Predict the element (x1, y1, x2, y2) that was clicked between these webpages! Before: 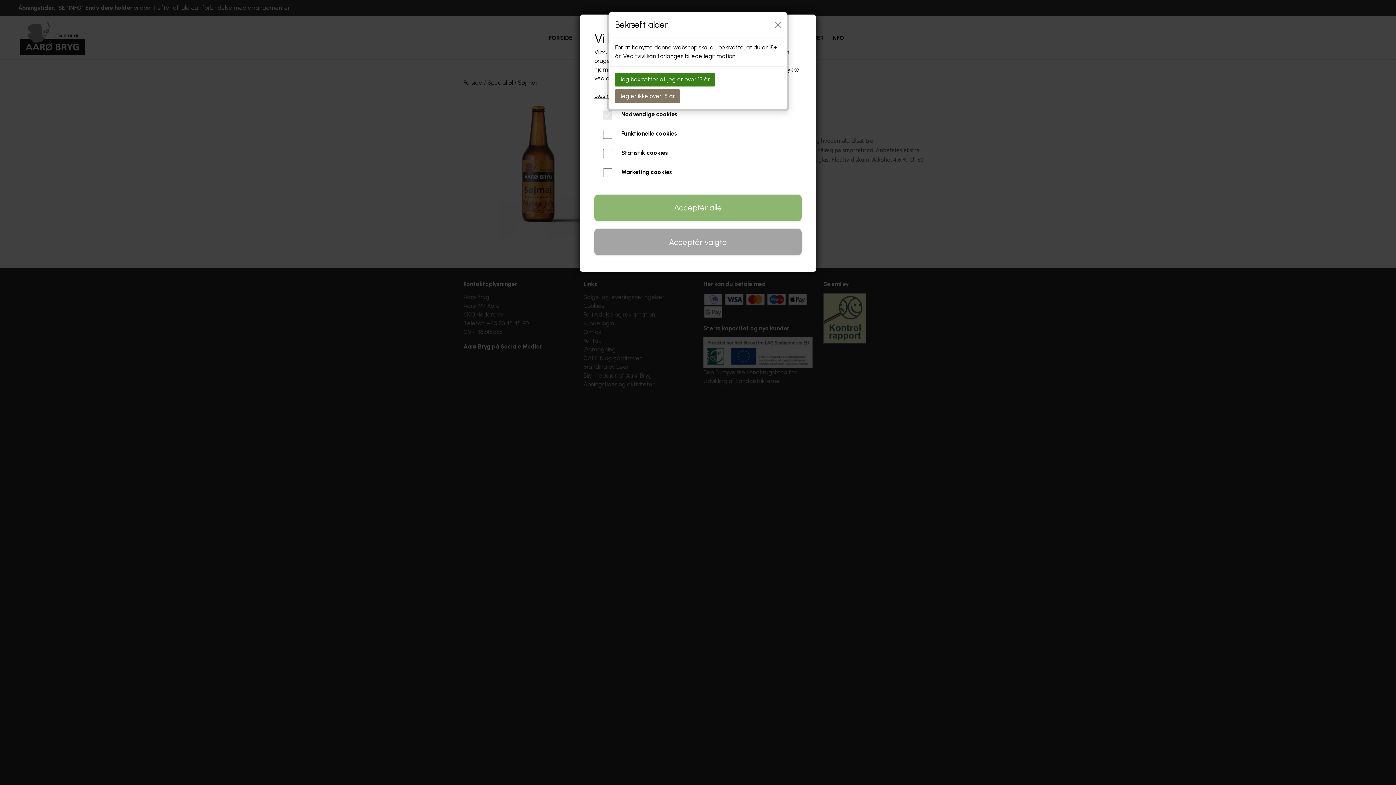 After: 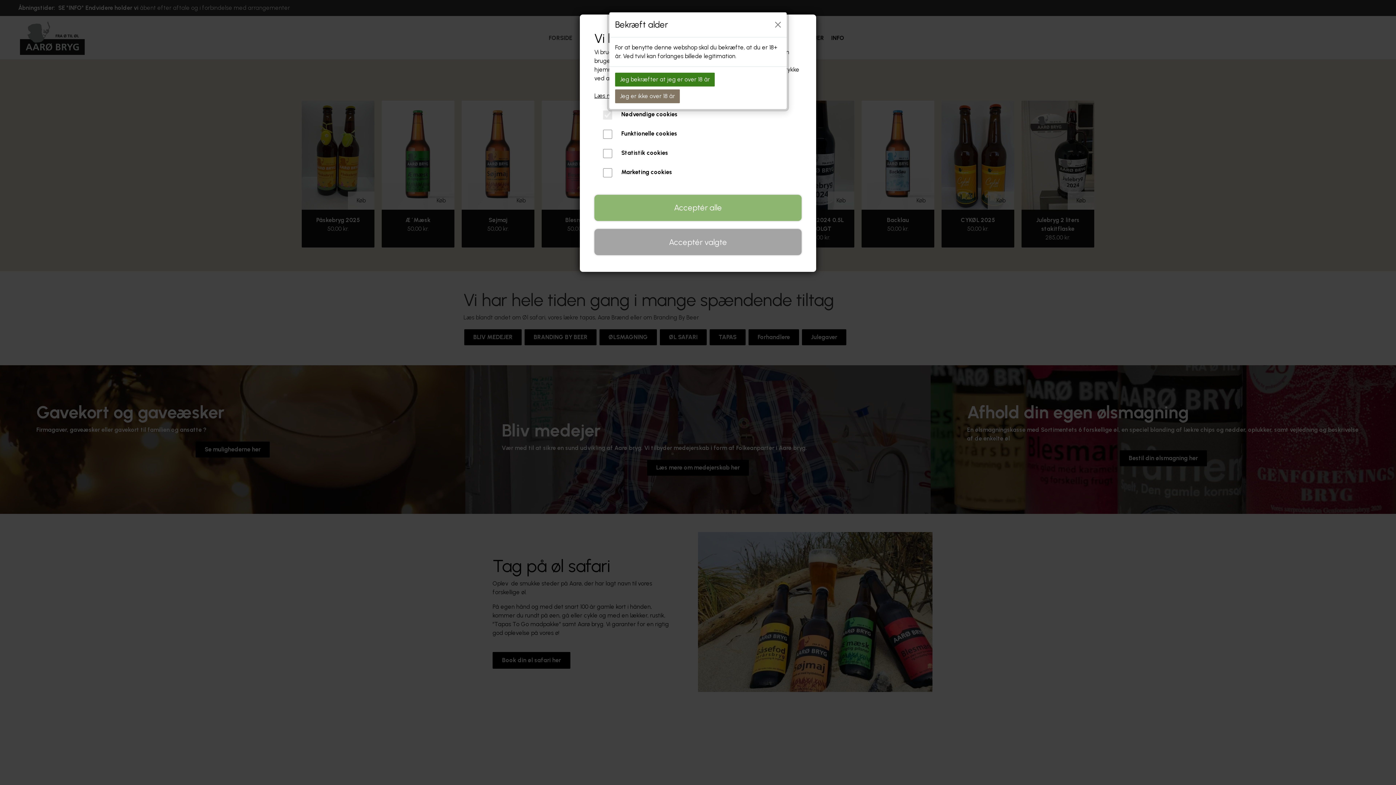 Action: bbox: (615, 89, 680, 103) label: Jeg er ikke over 18 år